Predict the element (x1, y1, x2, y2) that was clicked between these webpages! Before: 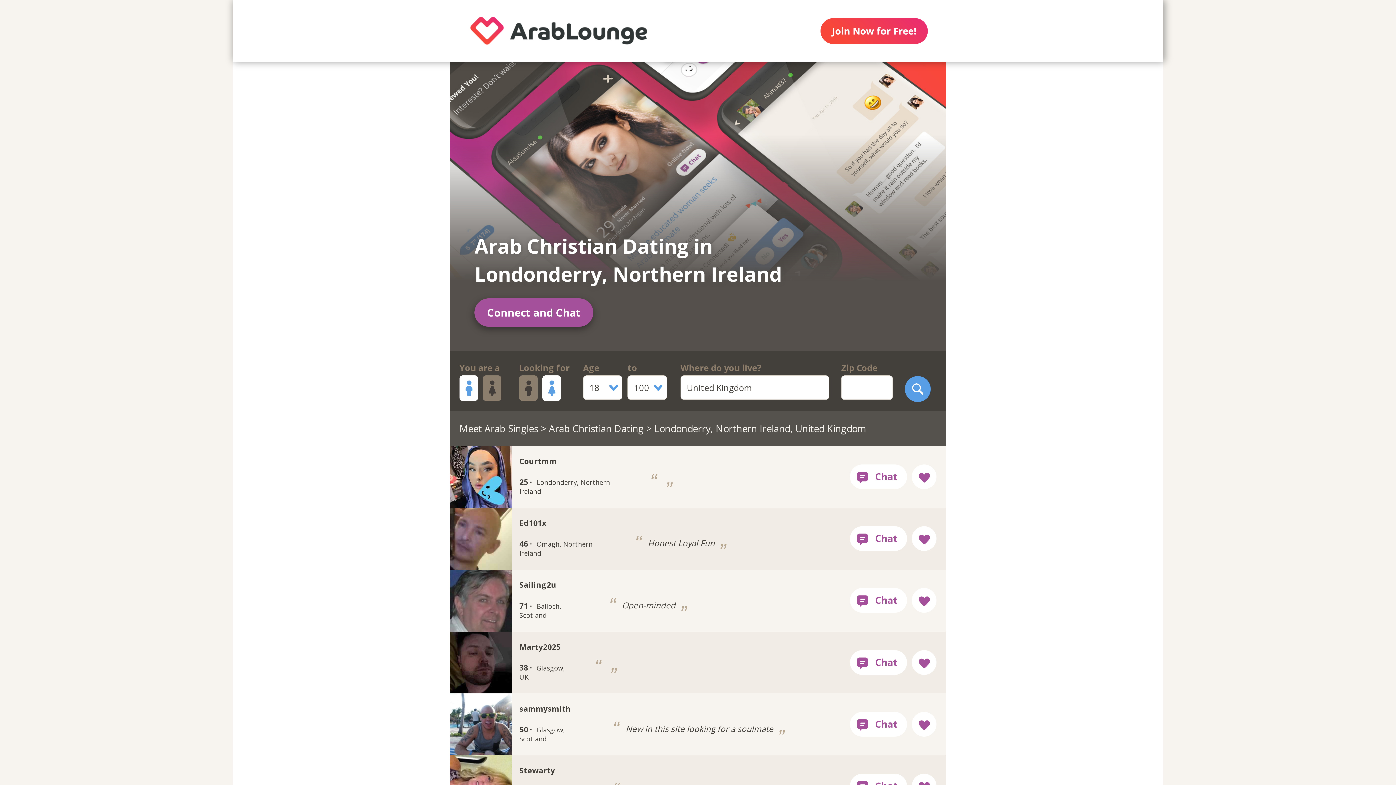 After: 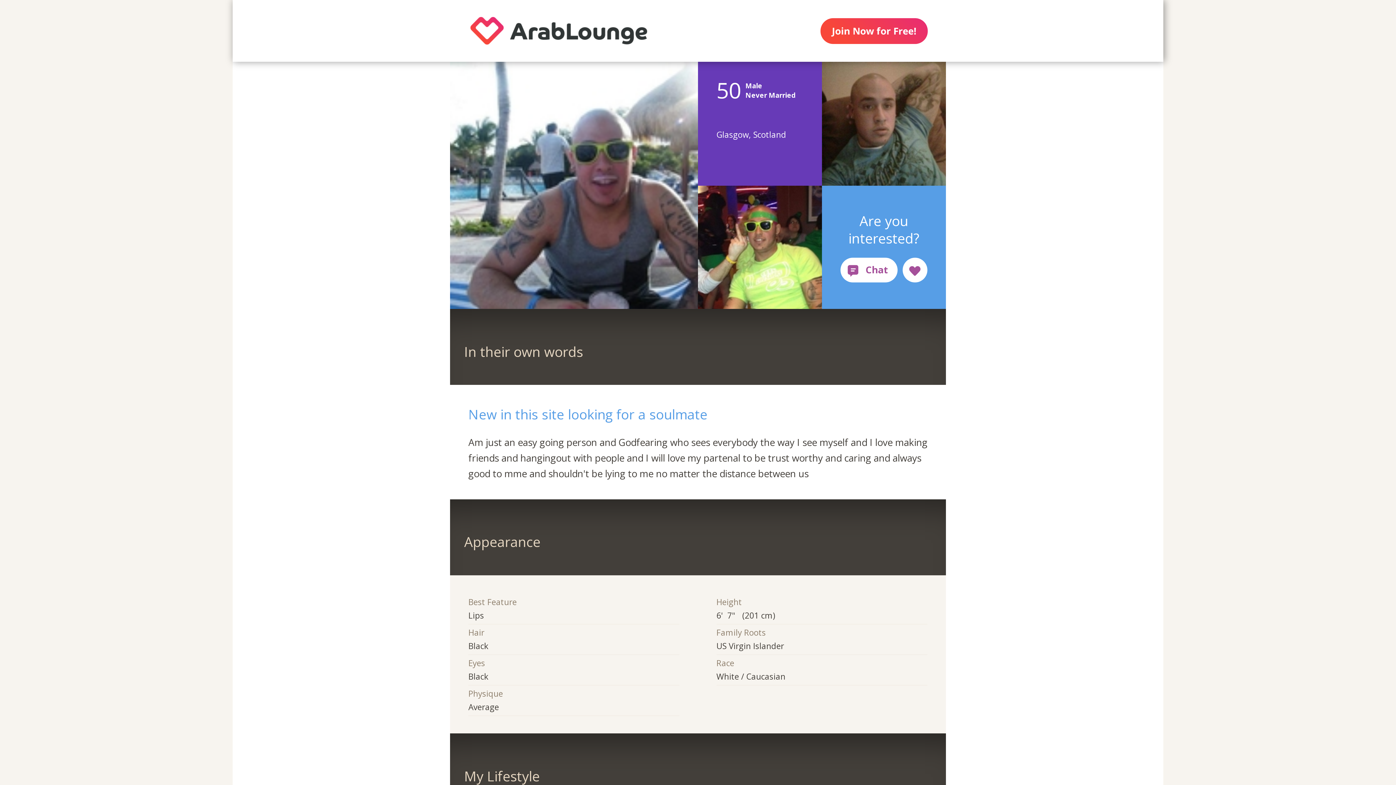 Action: bbox: (450, 693, 811, 755) label: sammysmith
50 · Glasgow, Scotland
 New in this site looking for a soulmate 